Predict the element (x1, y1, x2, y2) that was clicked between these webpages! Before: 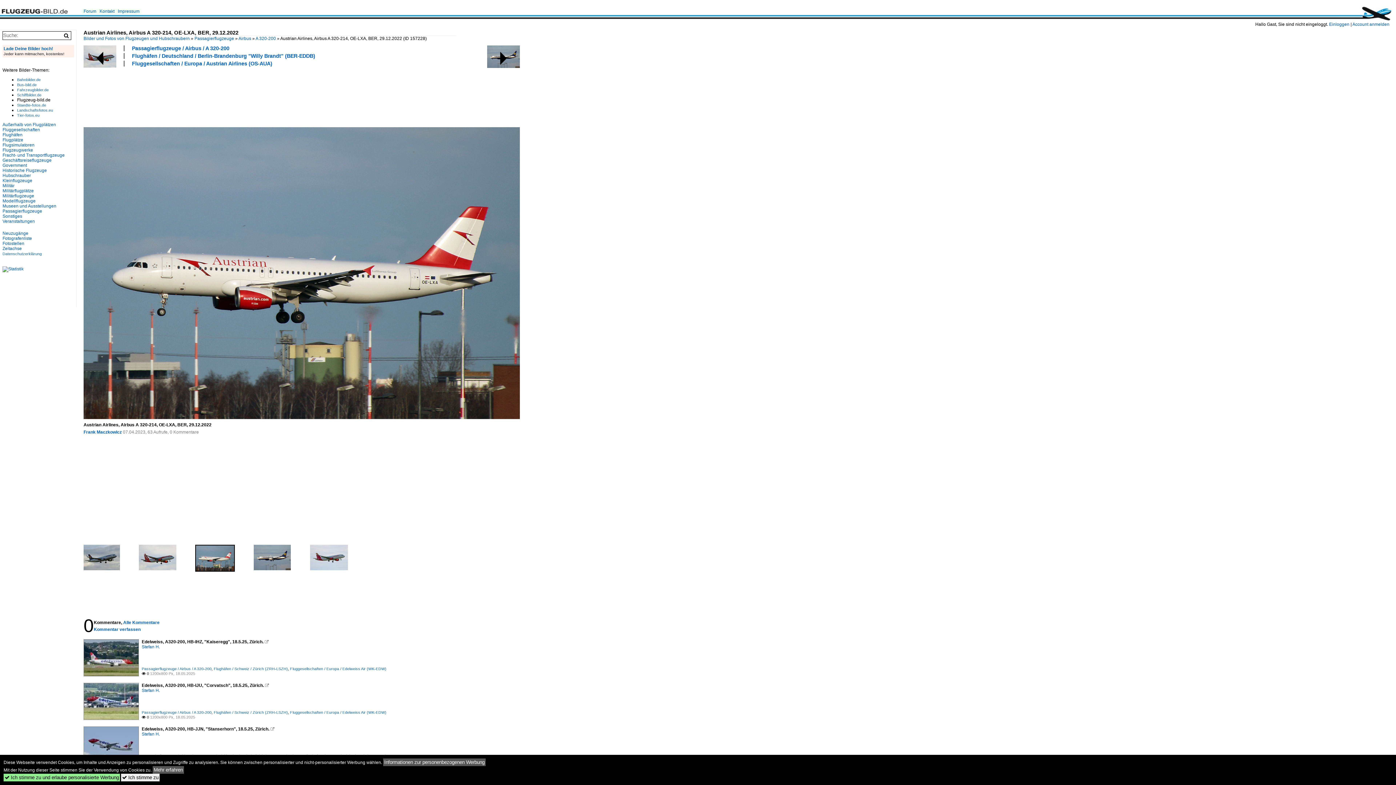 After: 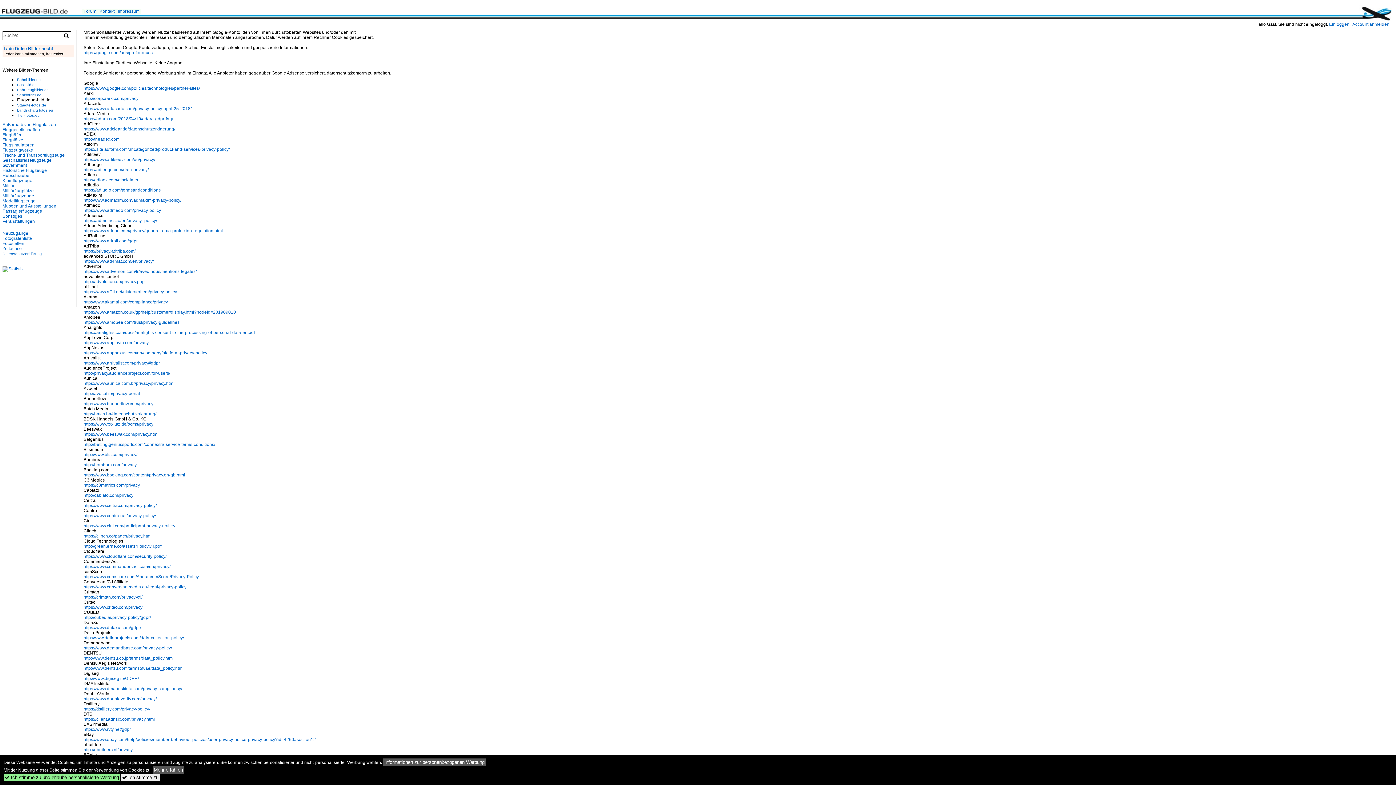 Action: bbox: (383, 758, 485, 766) label: Informationen zur personenbezogenen Werbung